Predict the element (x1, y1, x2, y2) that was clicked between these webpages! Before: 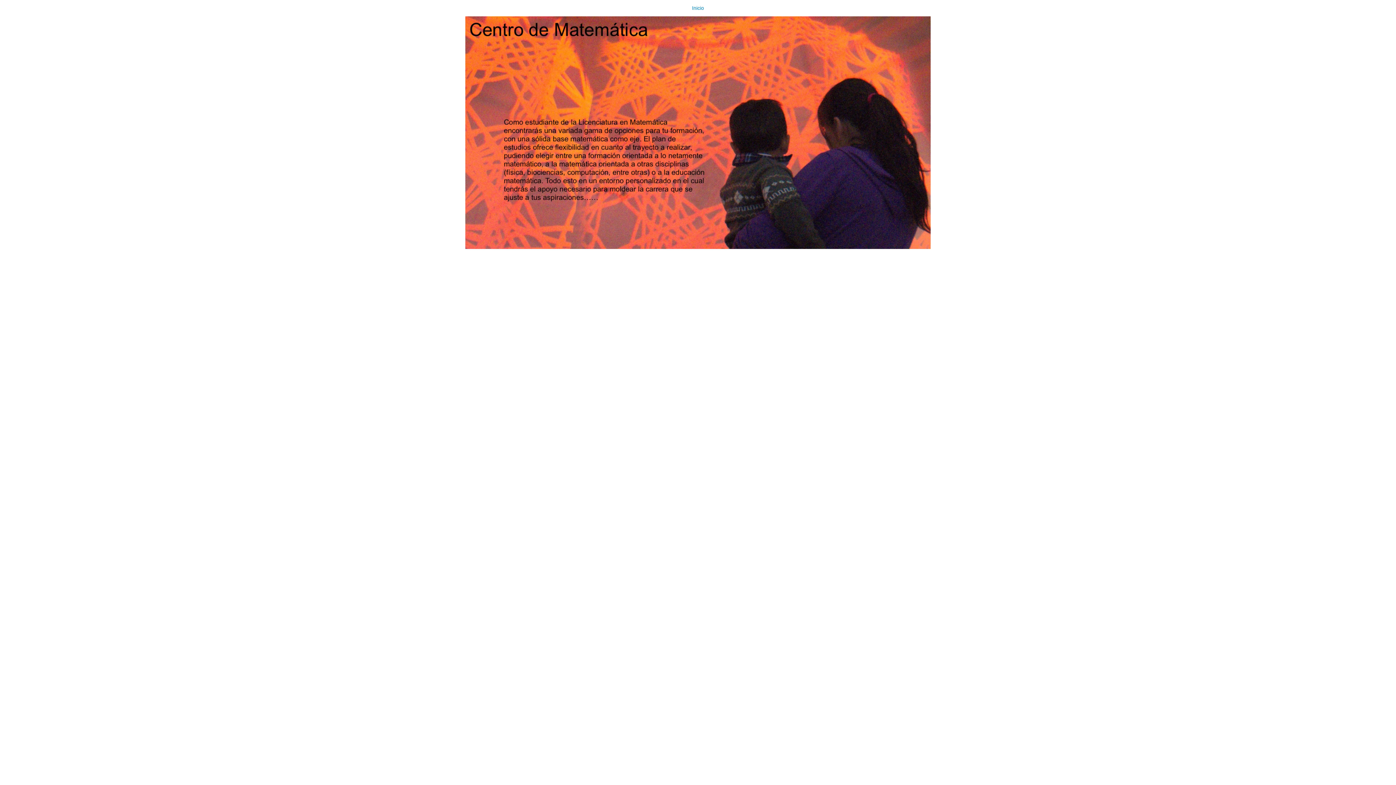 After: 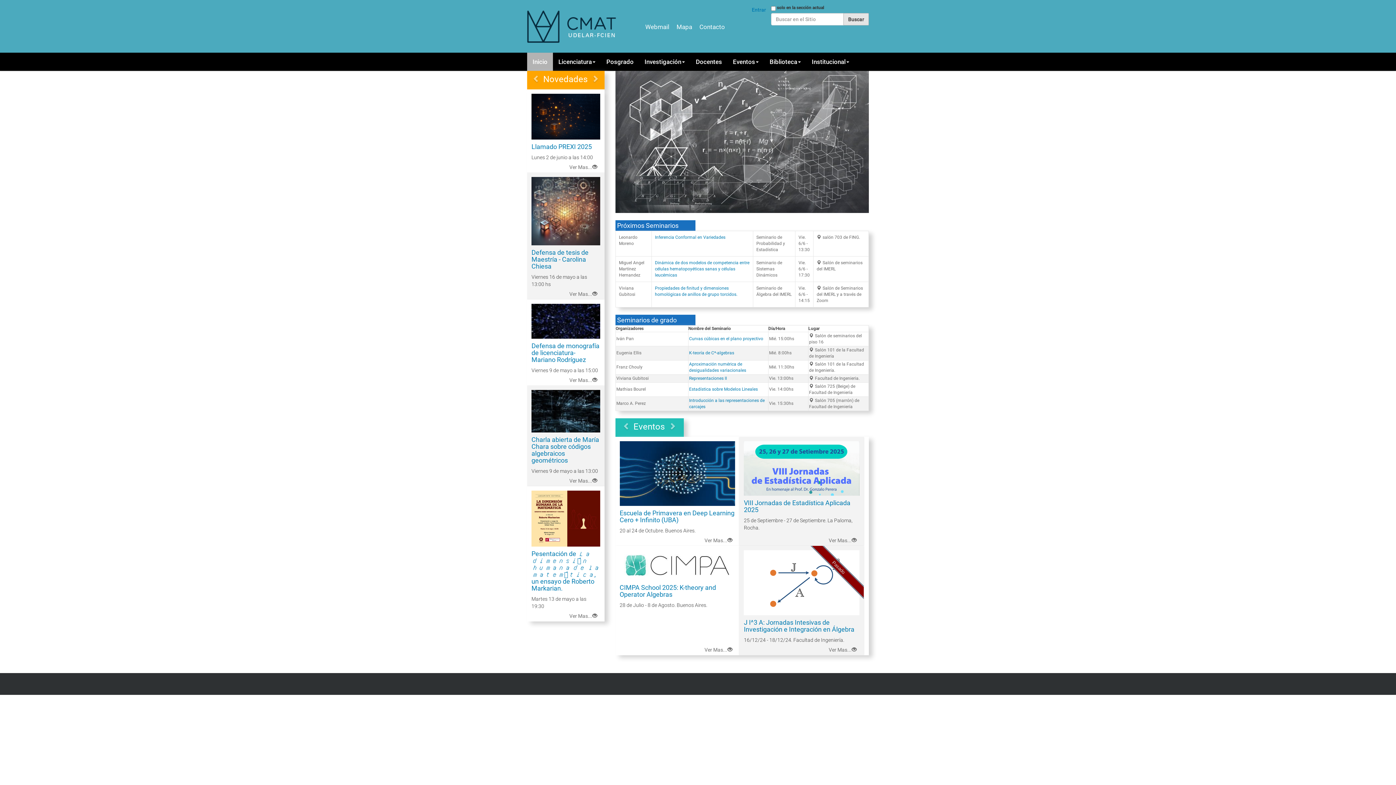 Action: label: Inicio bbox: (0, 0, 1396, 249)